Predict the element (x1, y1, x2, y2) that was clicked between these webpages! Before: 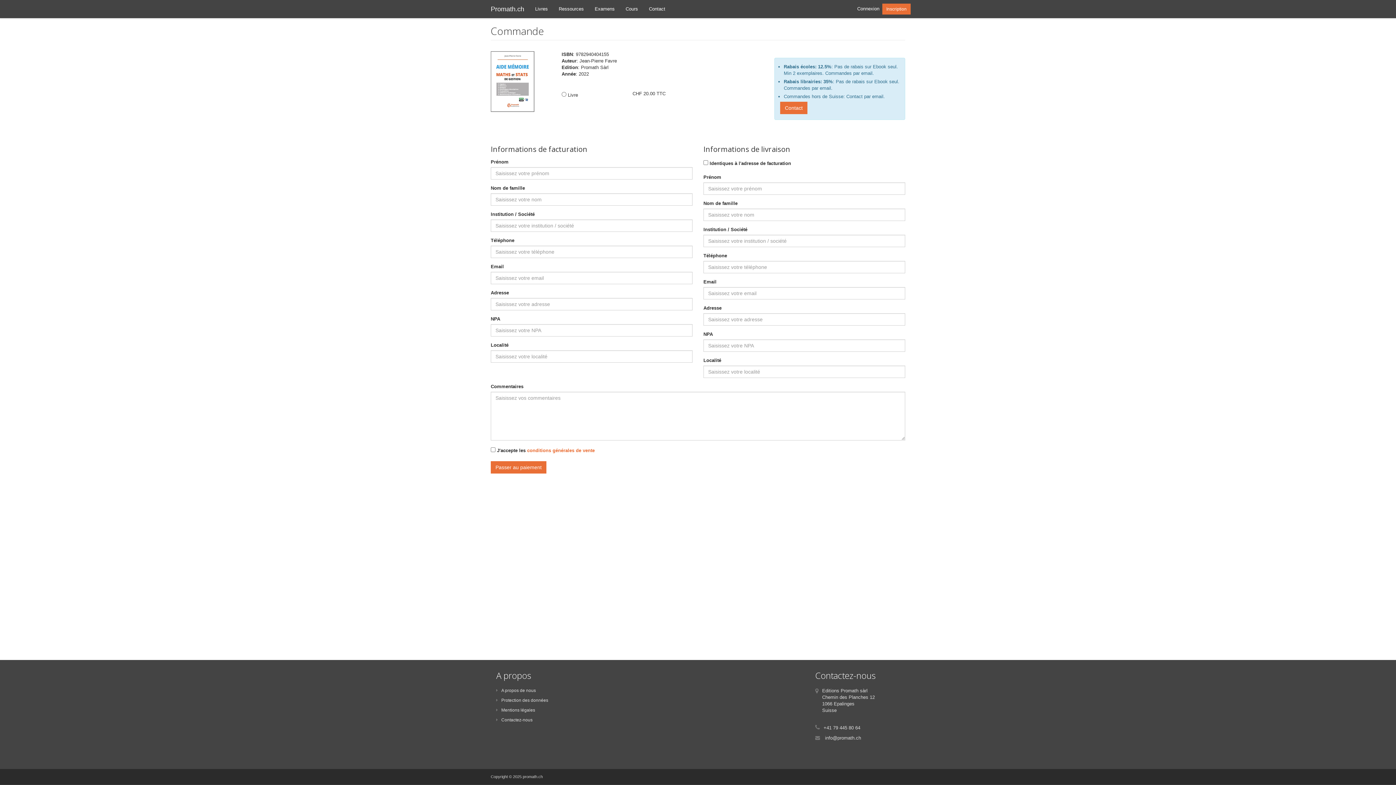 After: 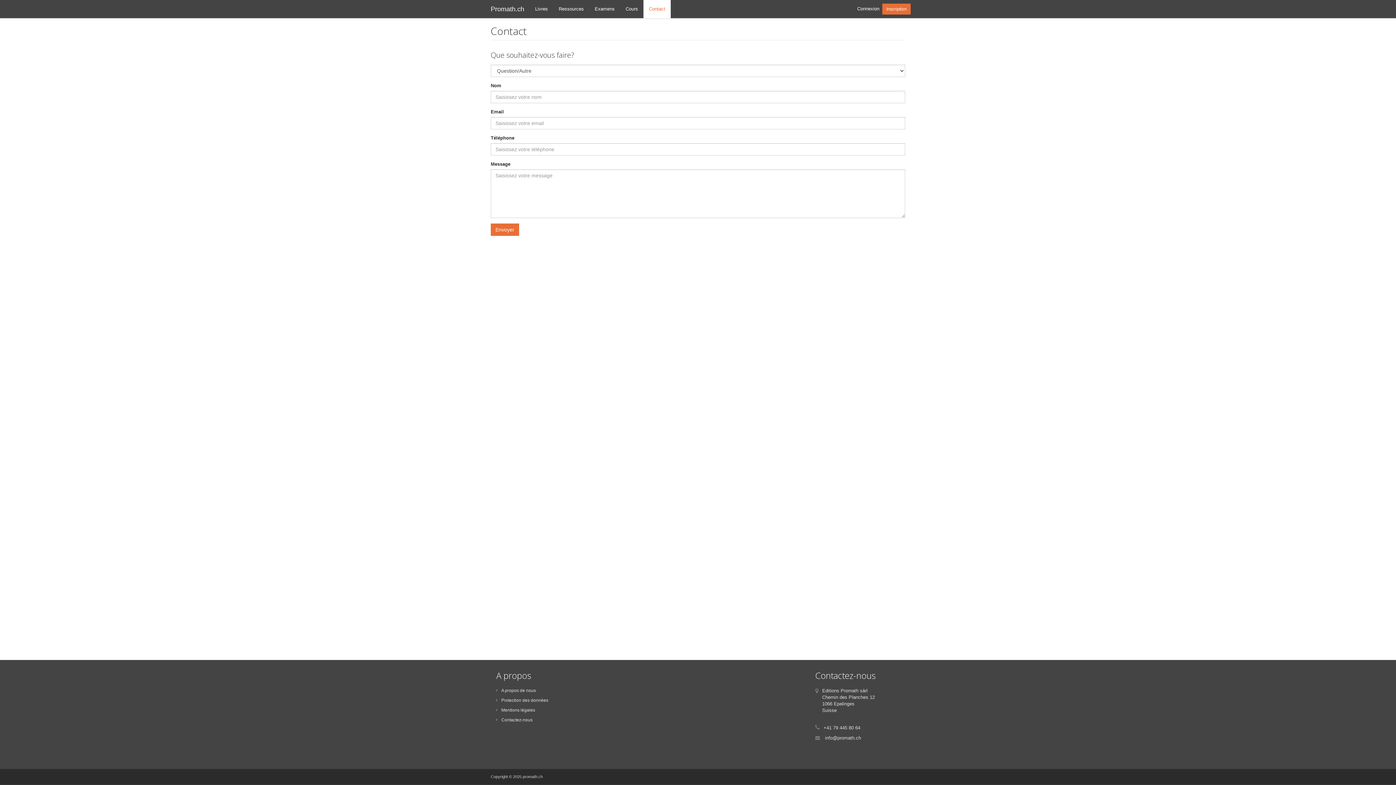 Action: label: Contact bbox: (780, 104, 807, 110)